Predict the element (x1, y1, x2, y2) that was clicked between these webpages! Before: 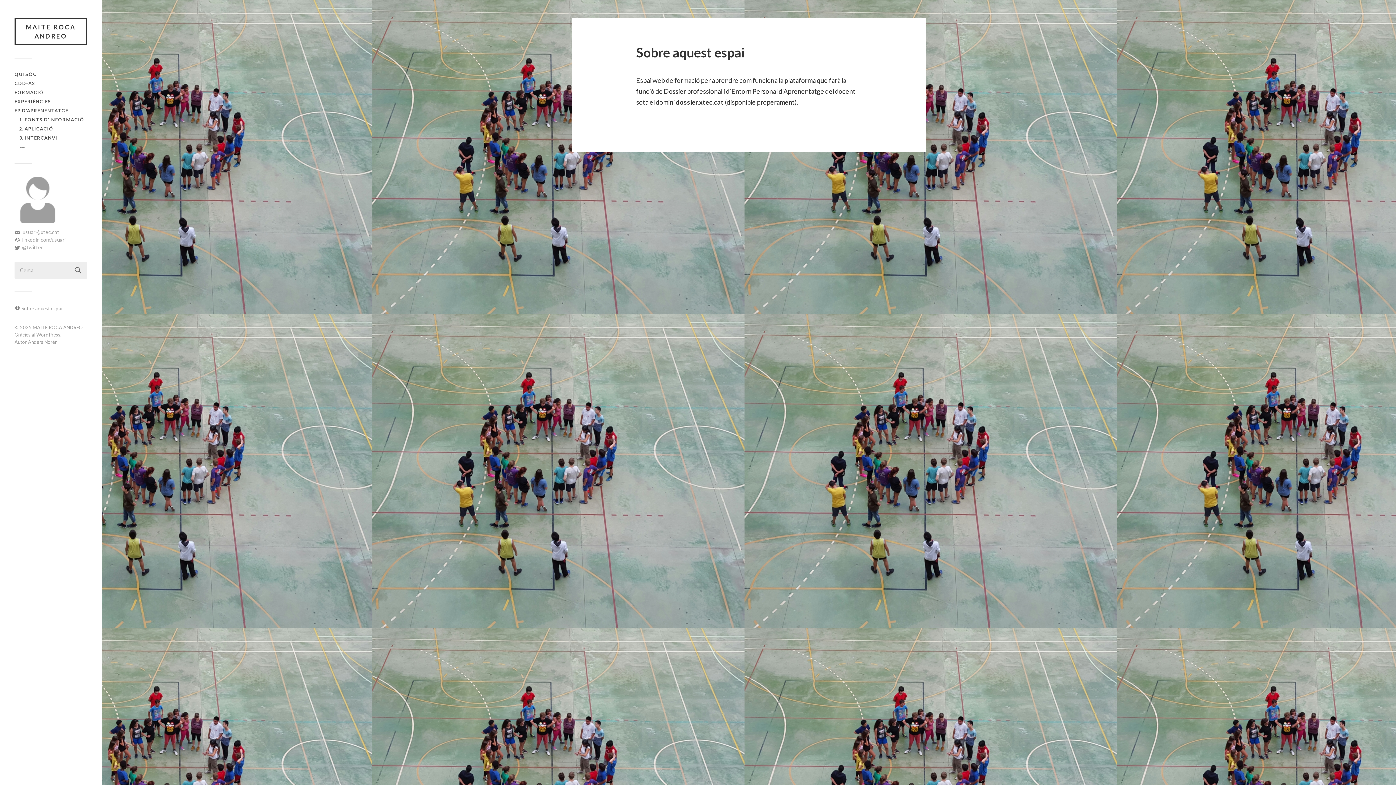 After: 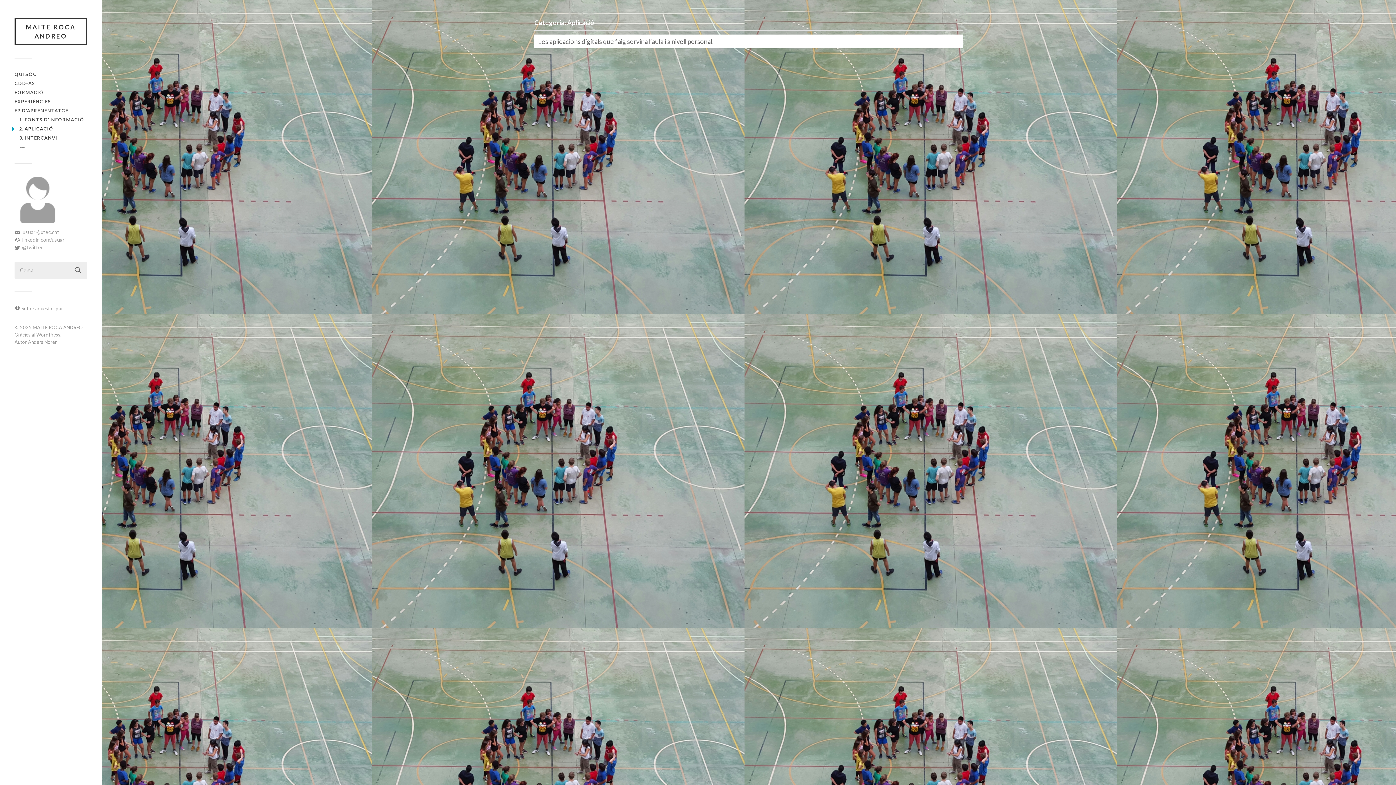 Action: bbox: (19, 125, 53, 131) label: 2. APLICACIÓ